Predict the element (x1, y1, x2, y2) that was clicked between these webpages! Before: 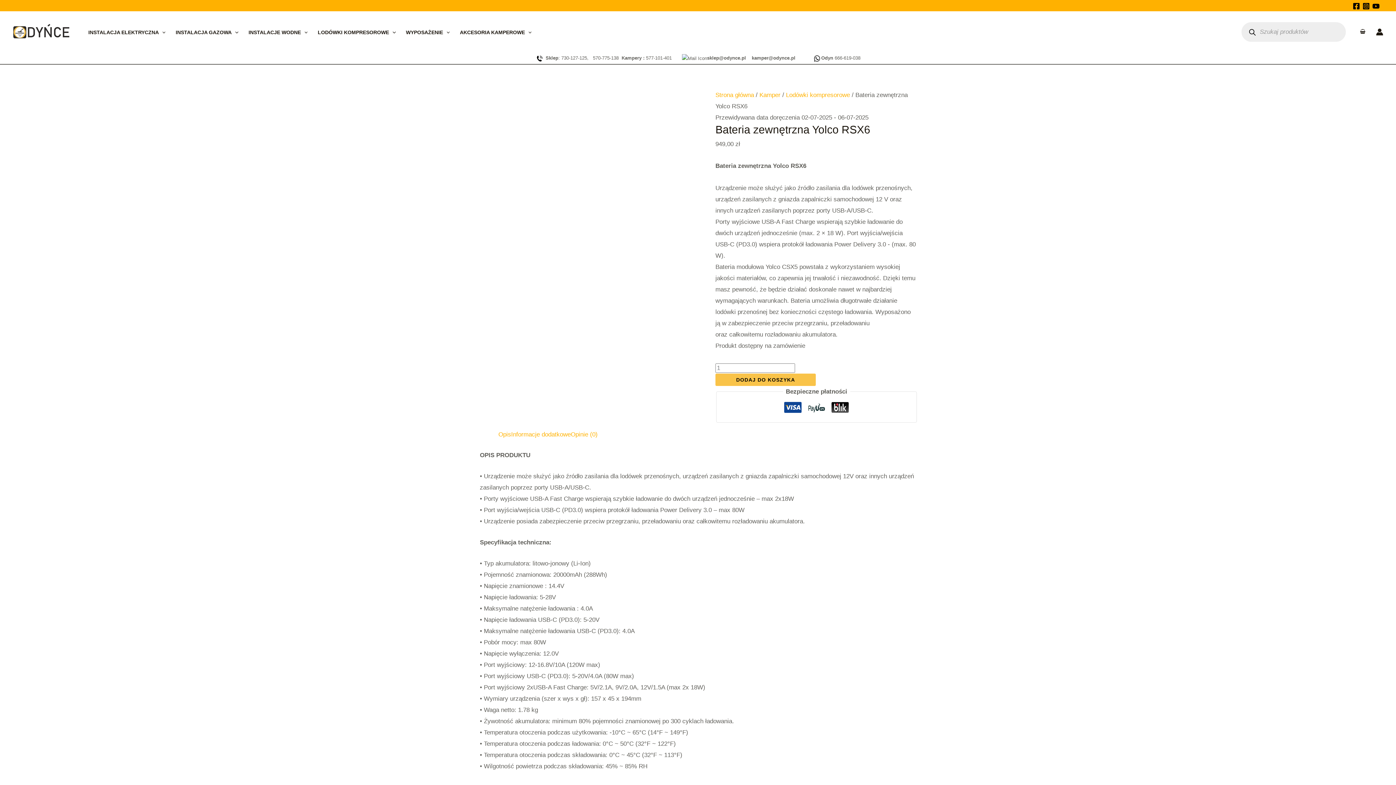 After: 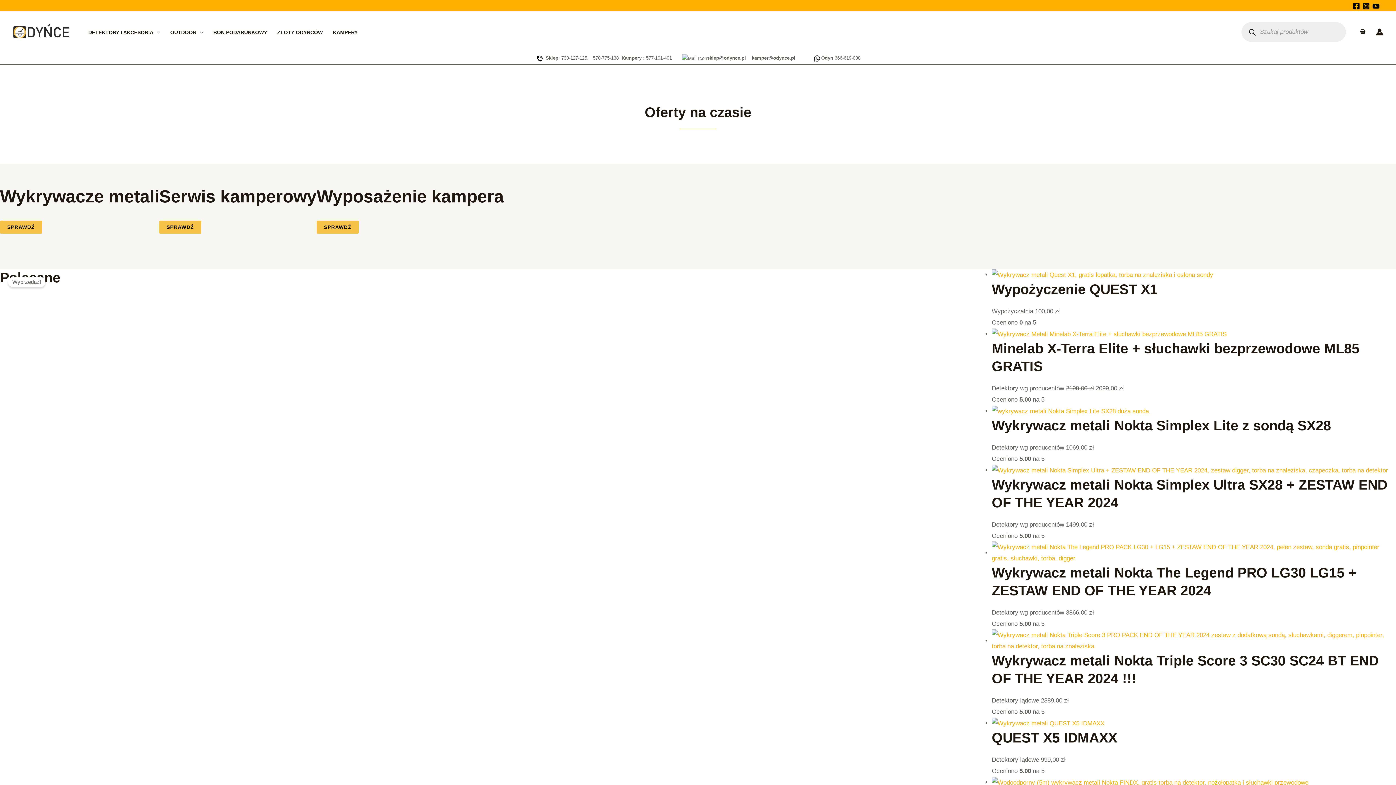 Action: bbox: (715, 91, 754, 98) label: Strona główna